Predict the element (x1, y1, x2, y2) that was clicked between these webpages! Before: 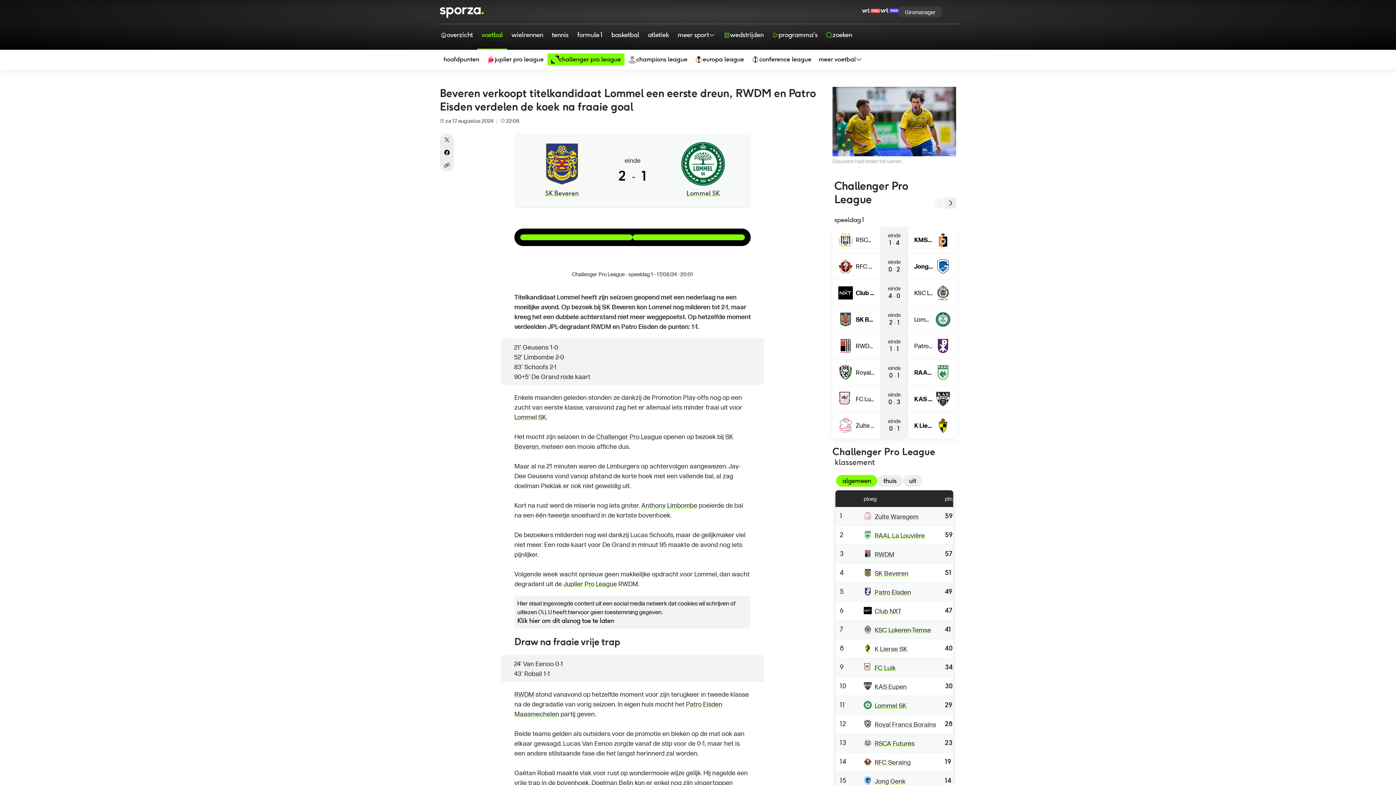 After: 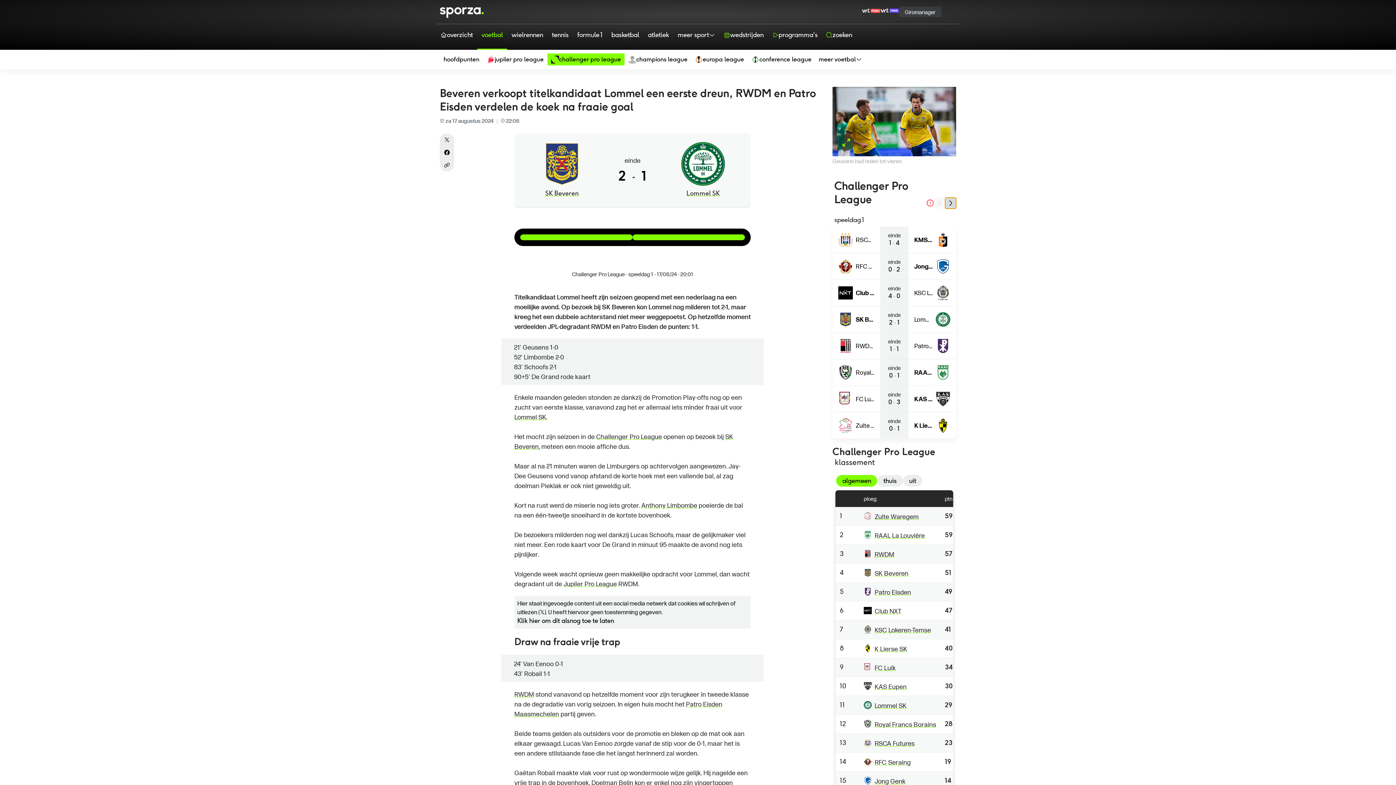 Action: label: volgende speeldag bbox: (945, 197, 956, 208)